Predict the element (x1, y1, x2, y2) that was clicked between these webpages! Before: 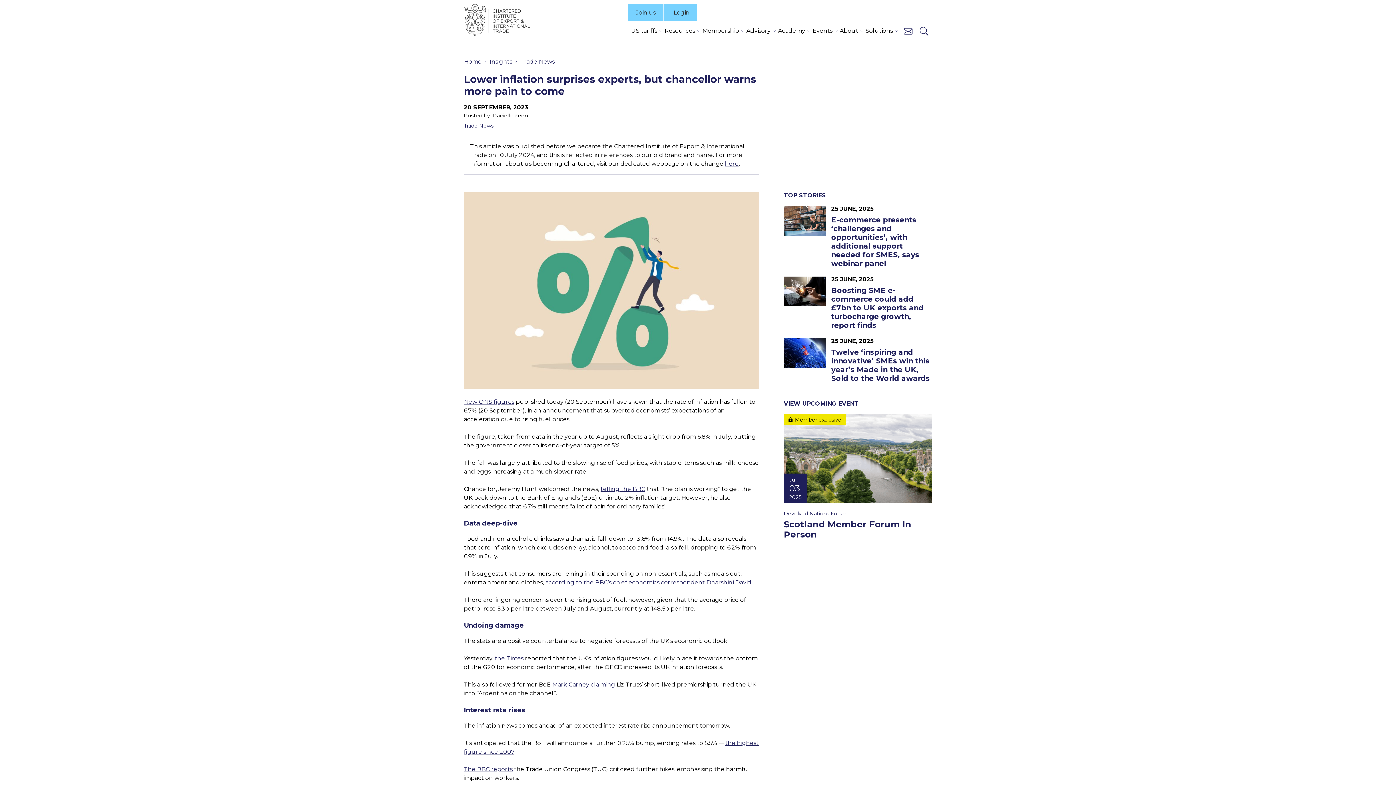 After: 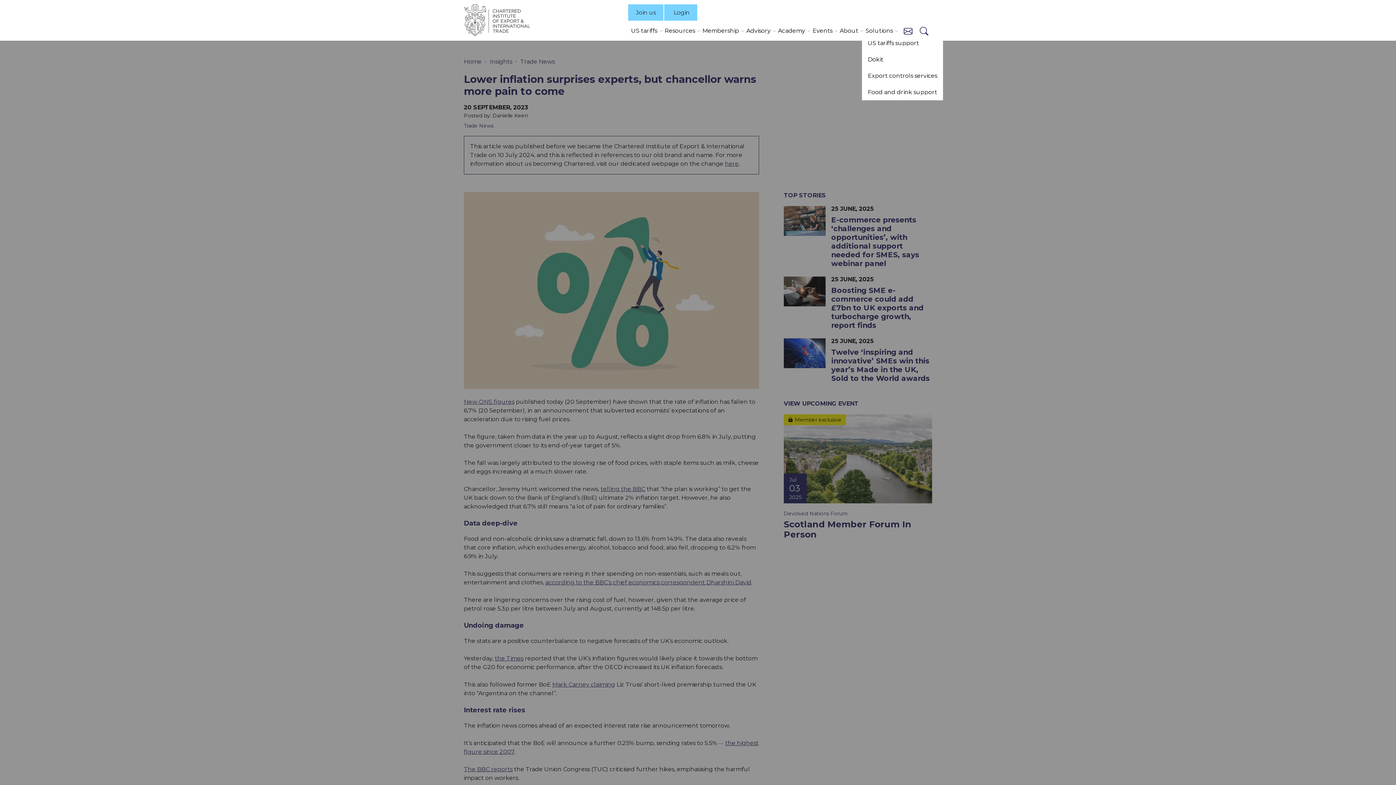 Action: label: Solutions bbox: (862, 26, 896, 35)